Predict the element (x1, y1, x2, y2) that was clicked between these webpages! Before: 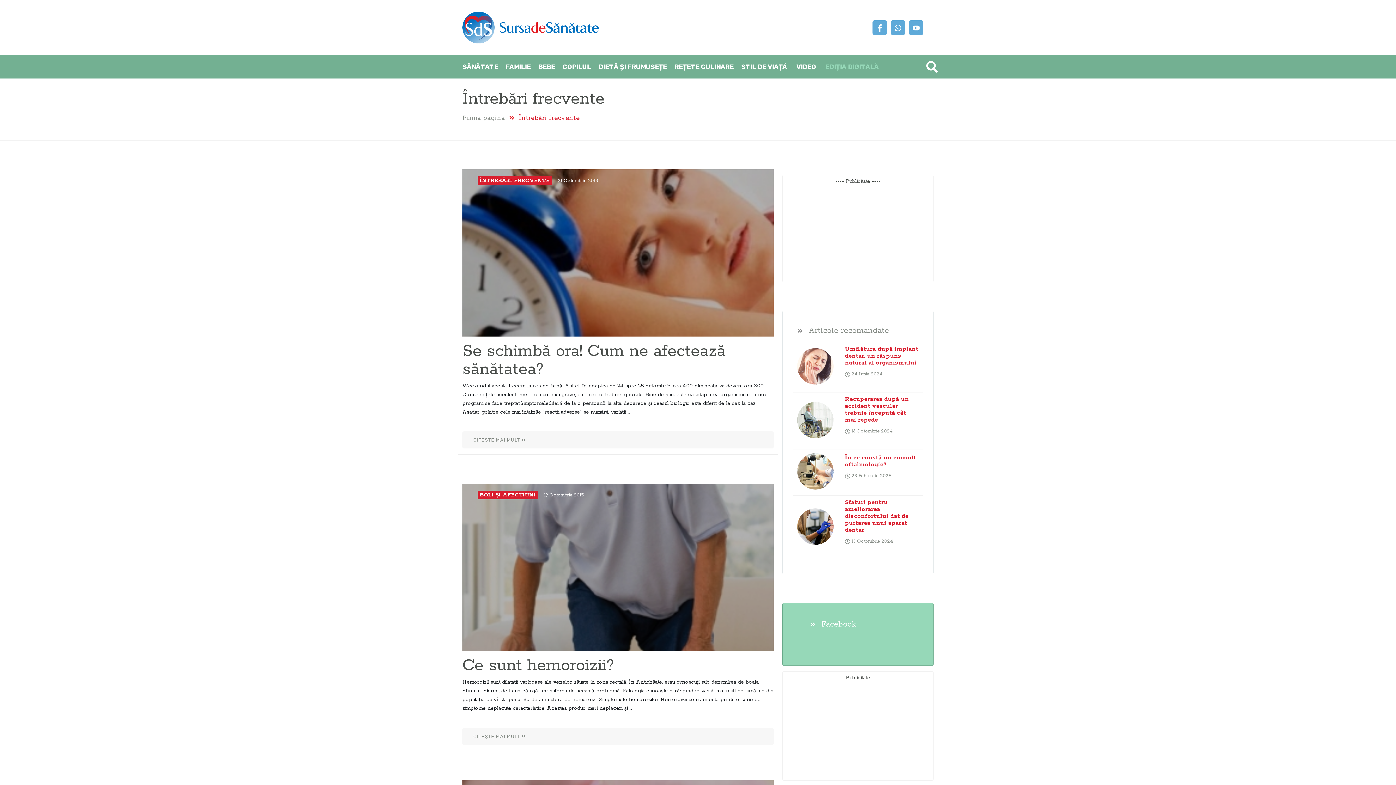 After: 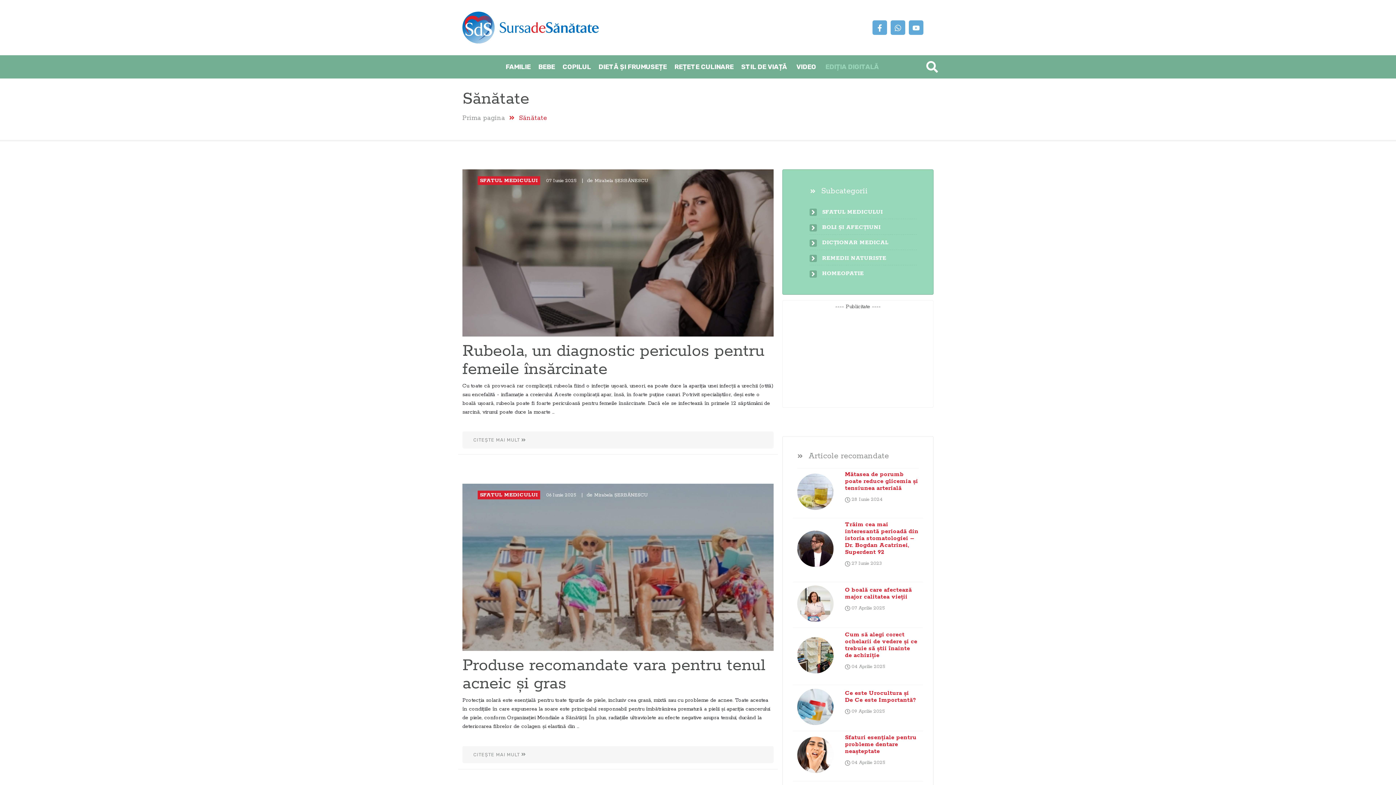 Action: label: SĂNĂTATE bbox: (462, 61, 498, 72)